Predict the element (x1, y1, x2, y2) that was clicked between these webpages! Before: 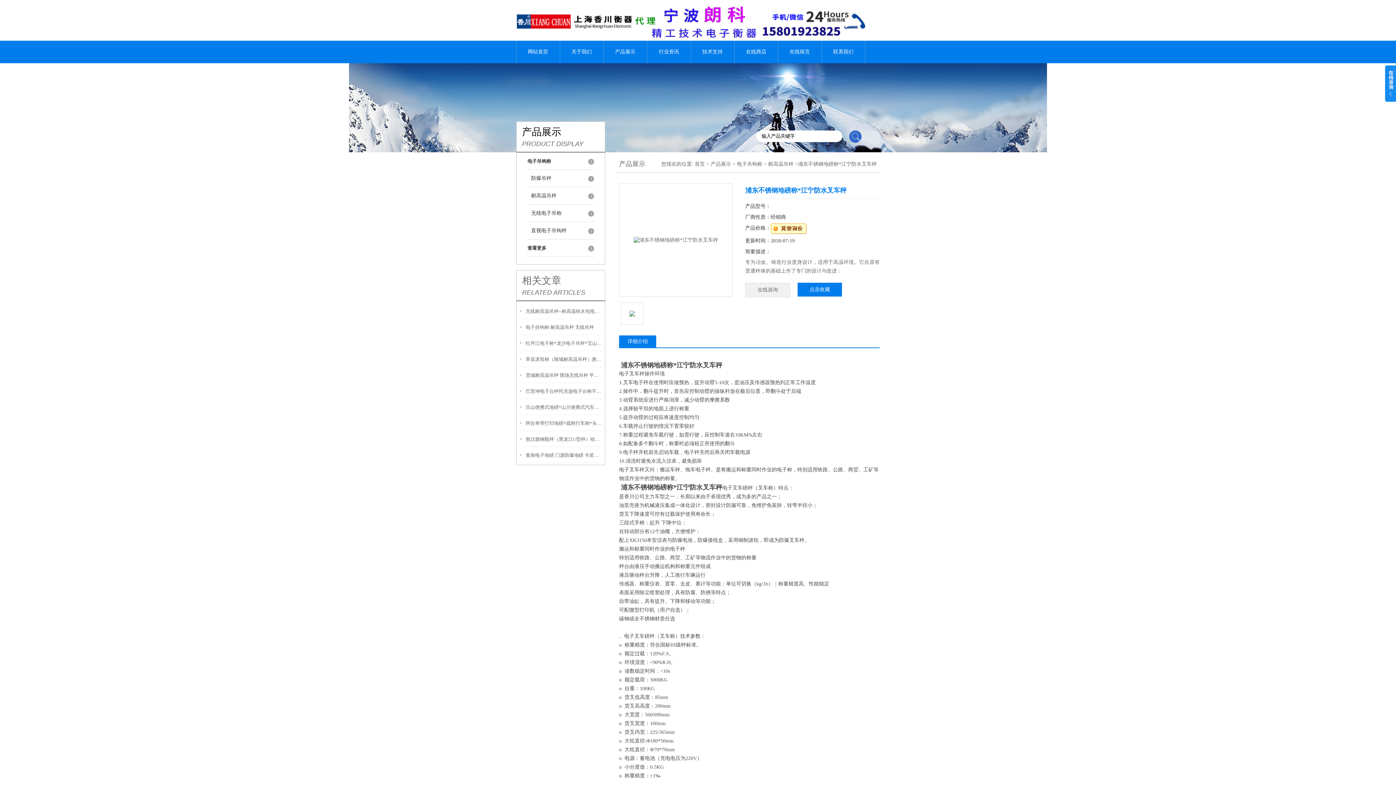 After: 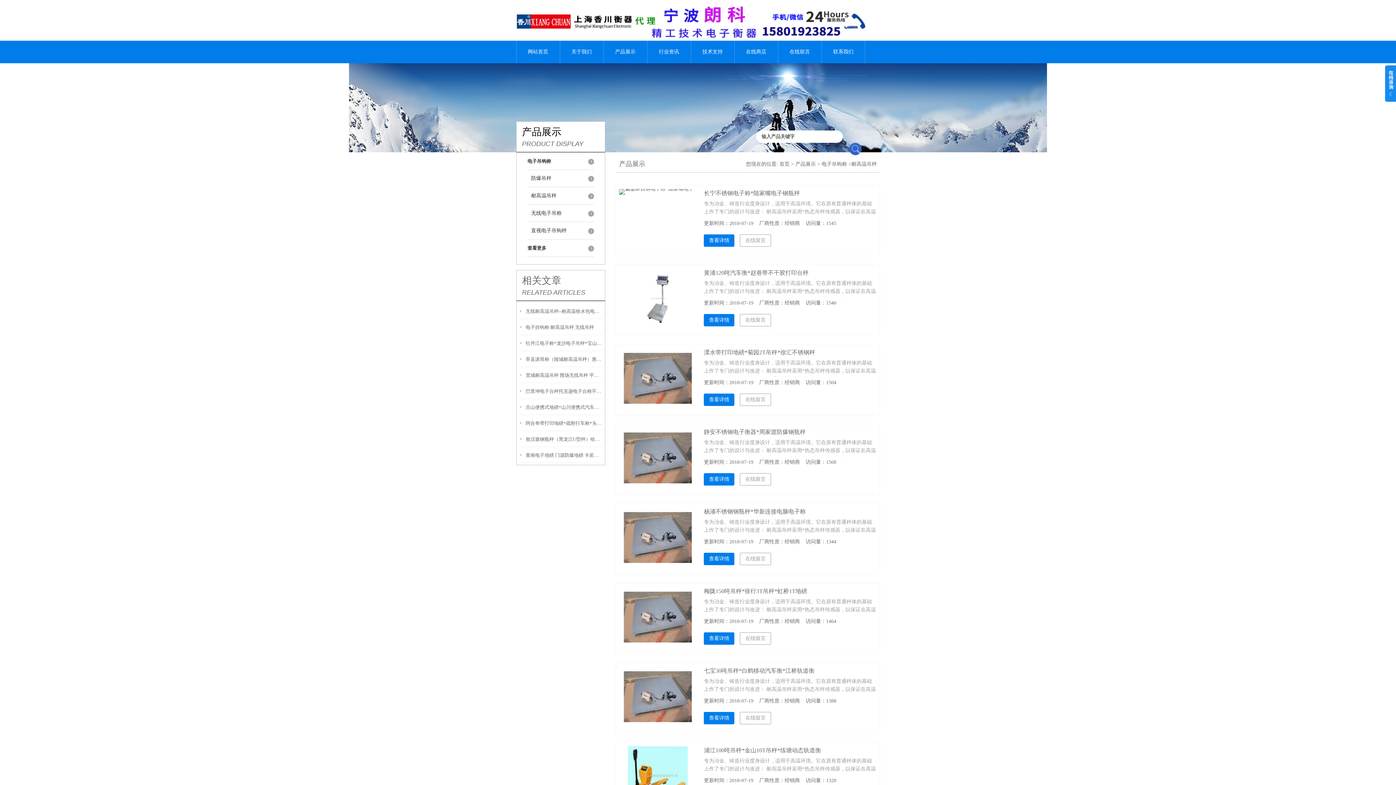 Action: label: 耐高温吊秤 bbox: (768, 161, 793, 166)